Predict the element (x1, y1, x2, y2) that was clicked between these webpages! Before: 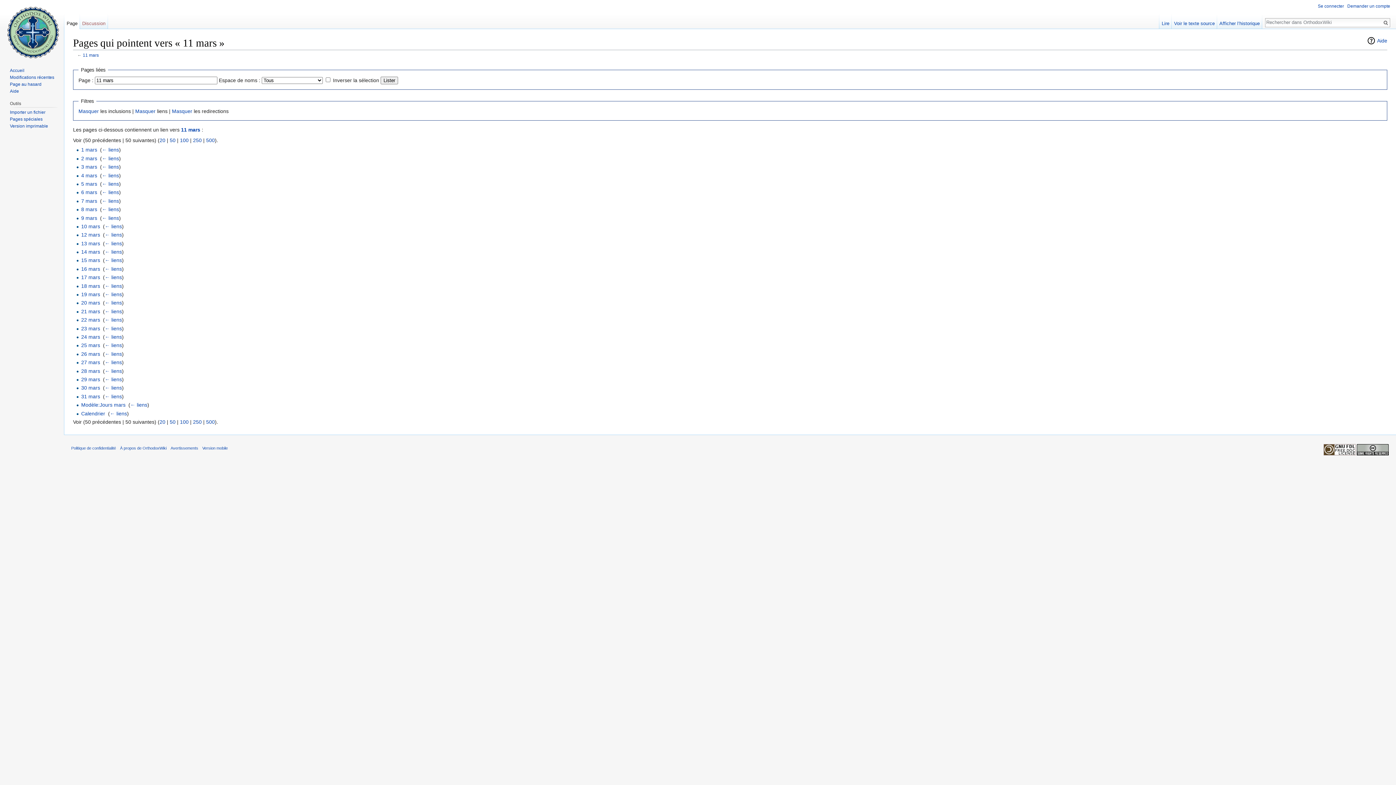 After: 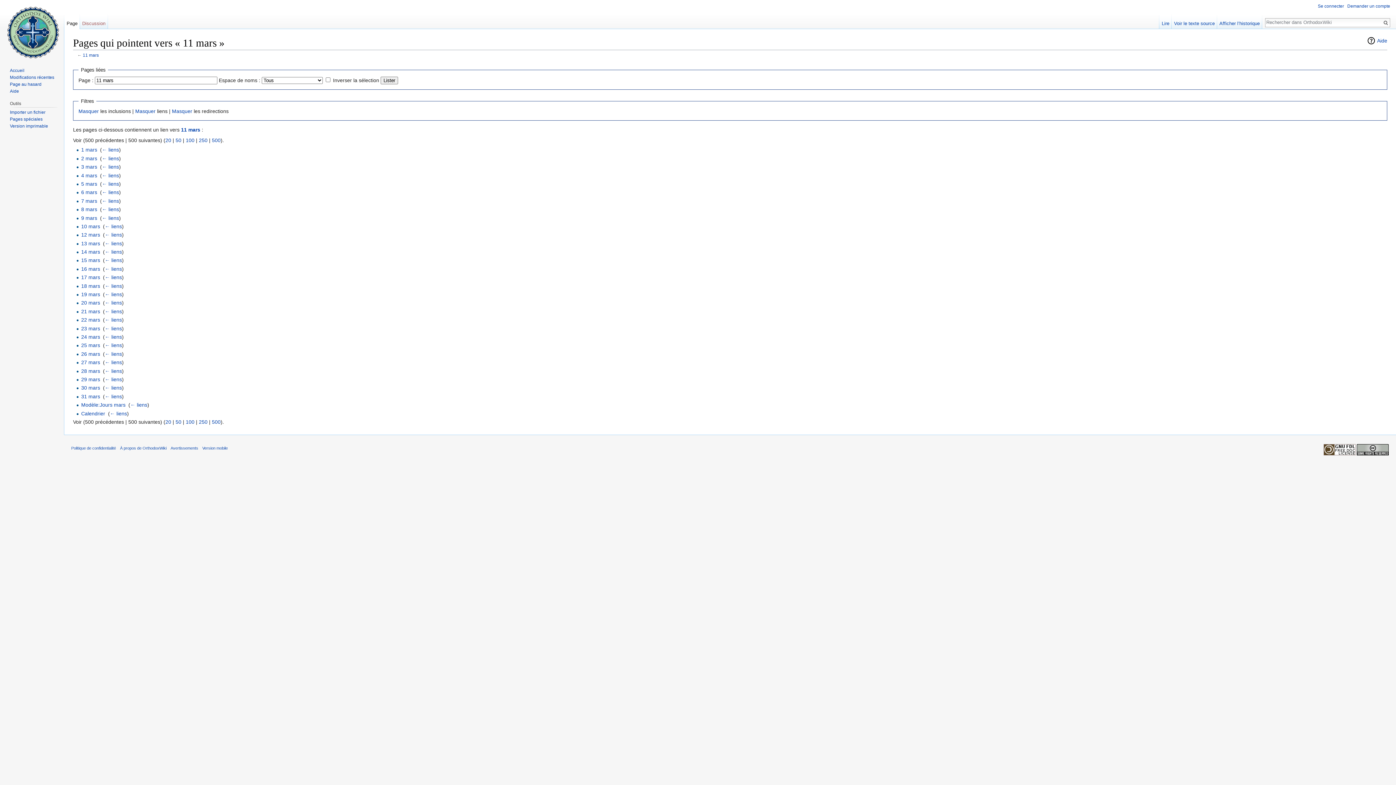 Action: bbox: (206, 137, 214, 143) label: 500